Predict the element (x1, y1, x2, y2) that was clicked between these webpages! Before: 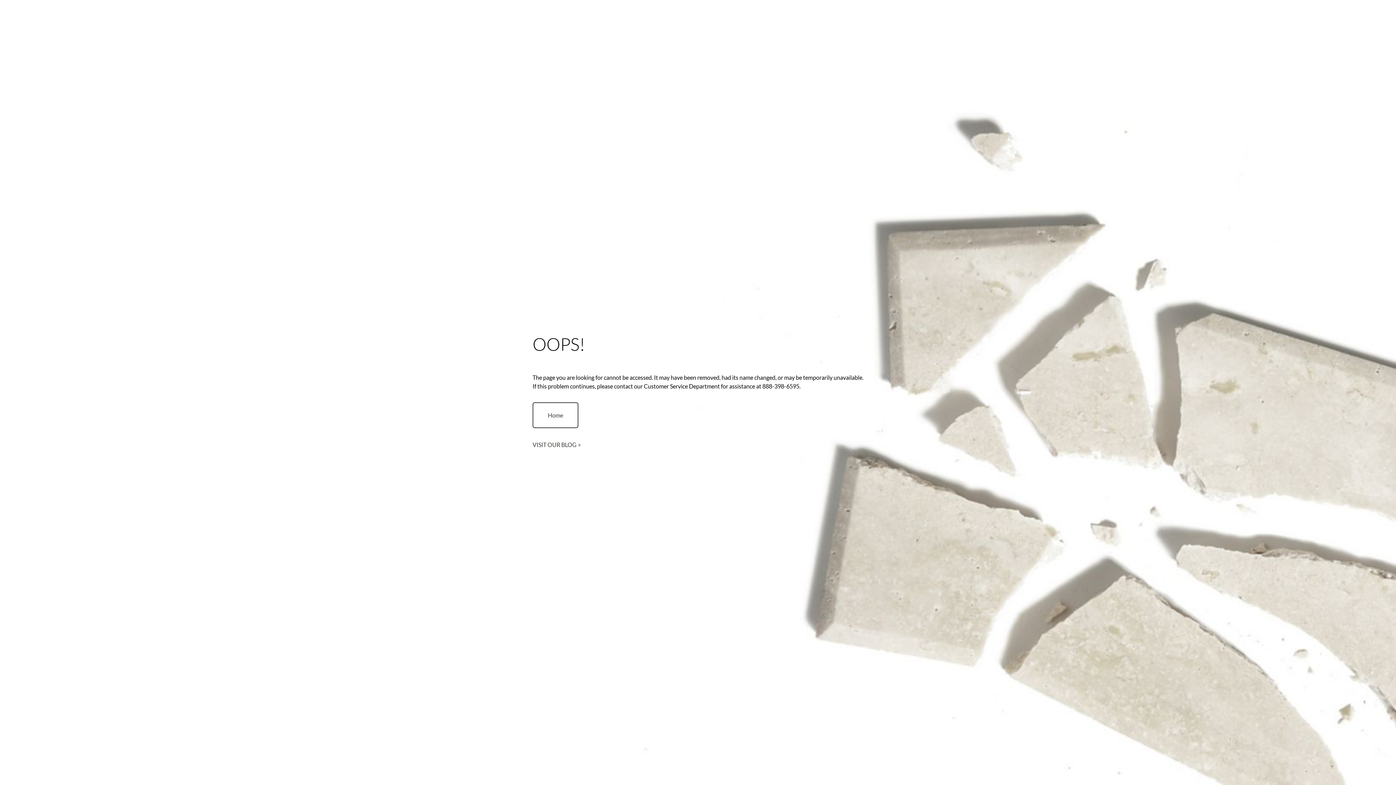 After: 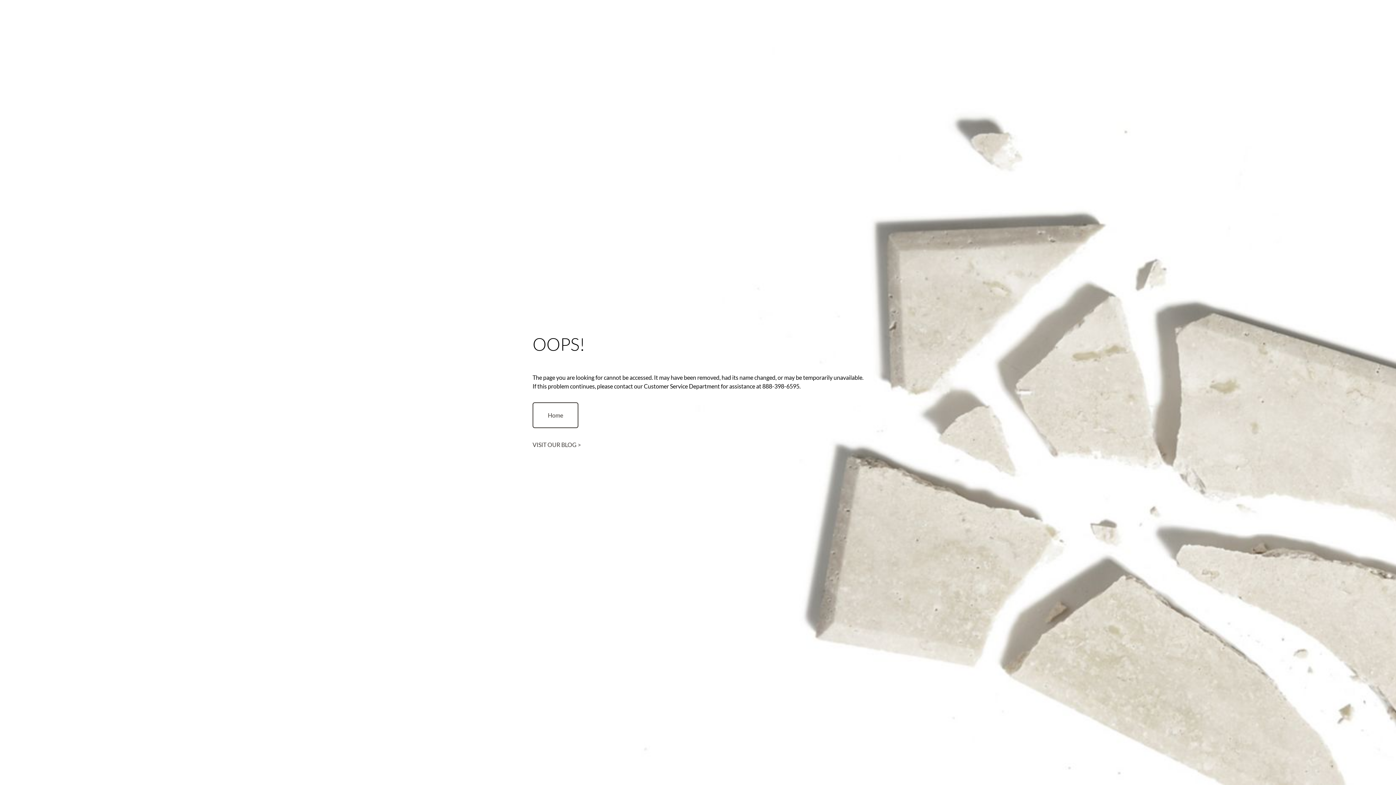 Action: label: VISIT OUR BLOG > bbox: (532, 441, 581, 448)